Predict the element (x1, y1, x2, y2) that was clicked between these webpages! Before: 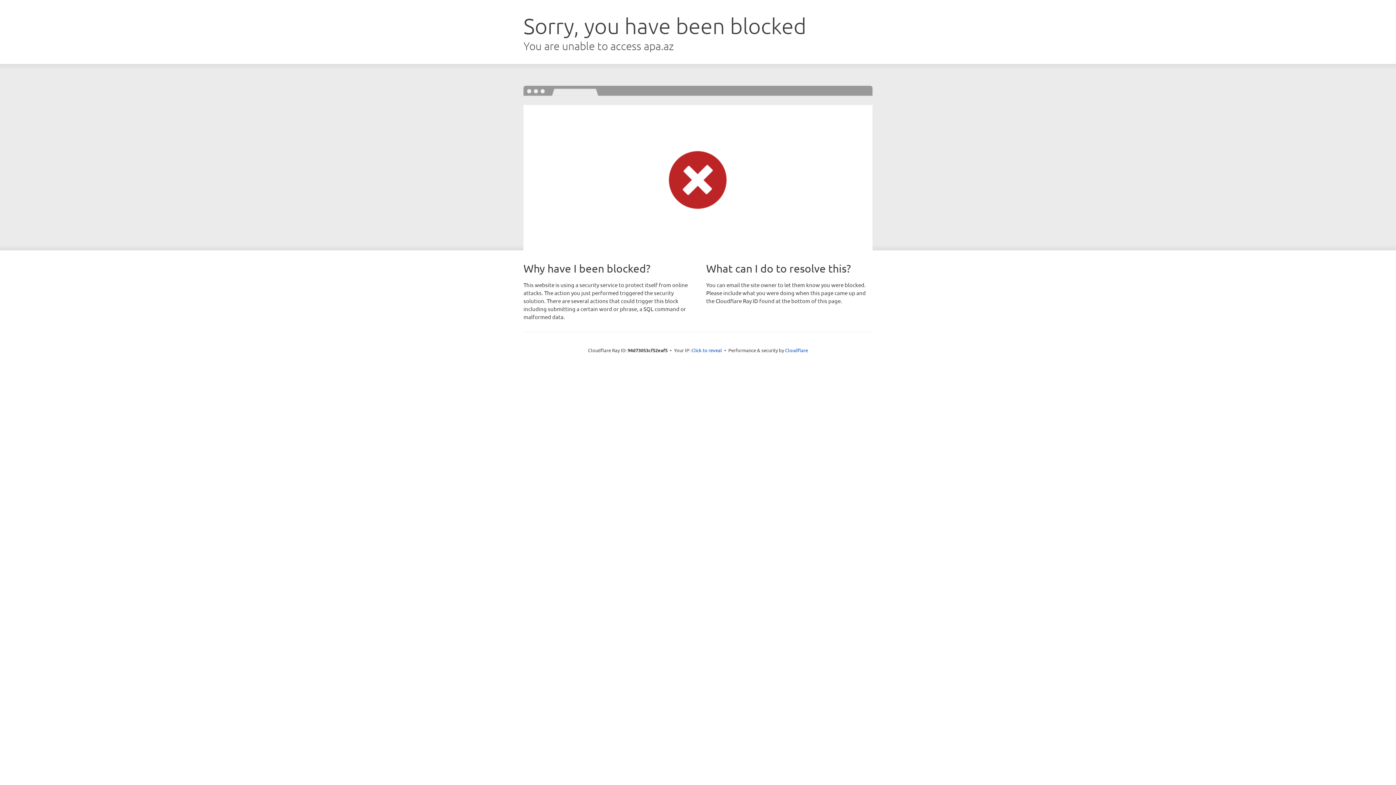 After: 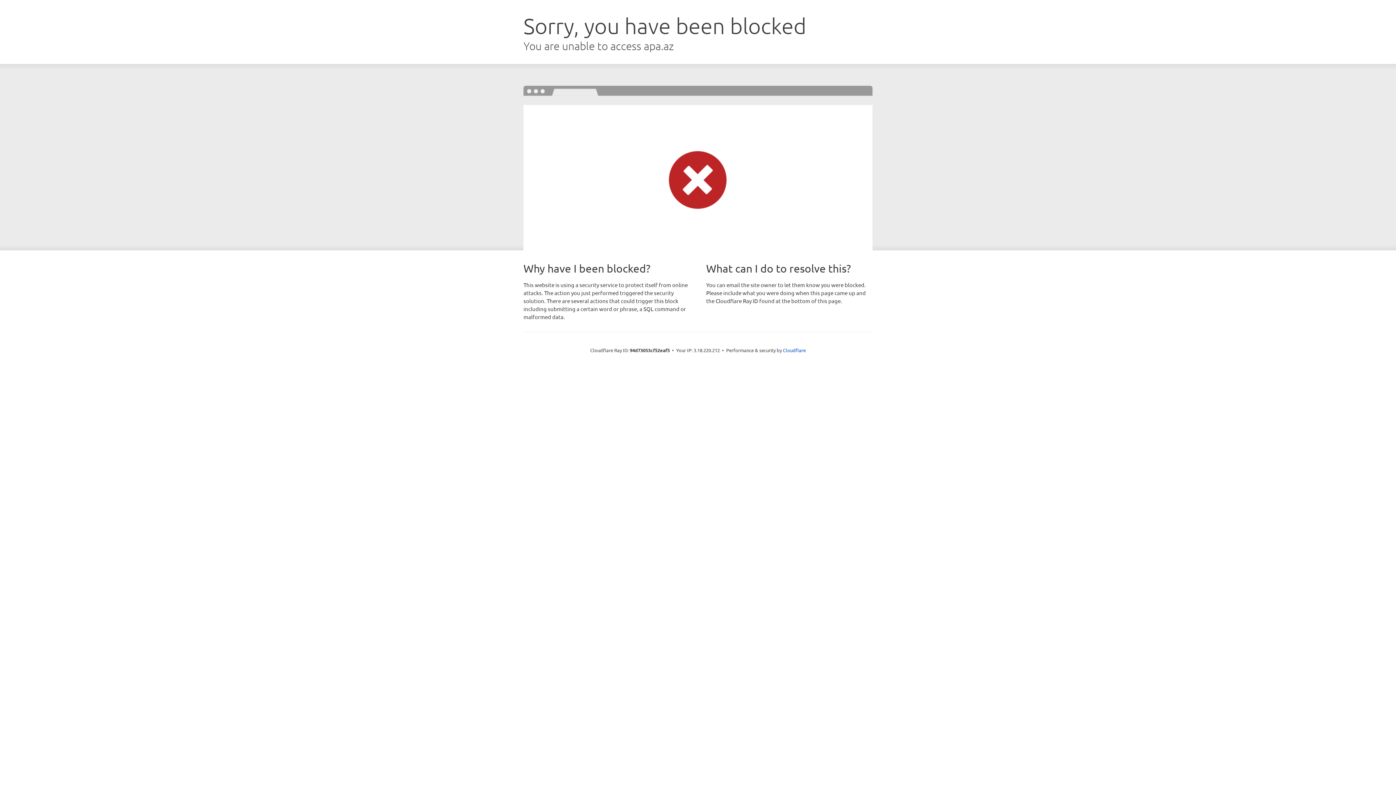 Action: bbox: (691, 346, 722, 353) label: Click to reveal